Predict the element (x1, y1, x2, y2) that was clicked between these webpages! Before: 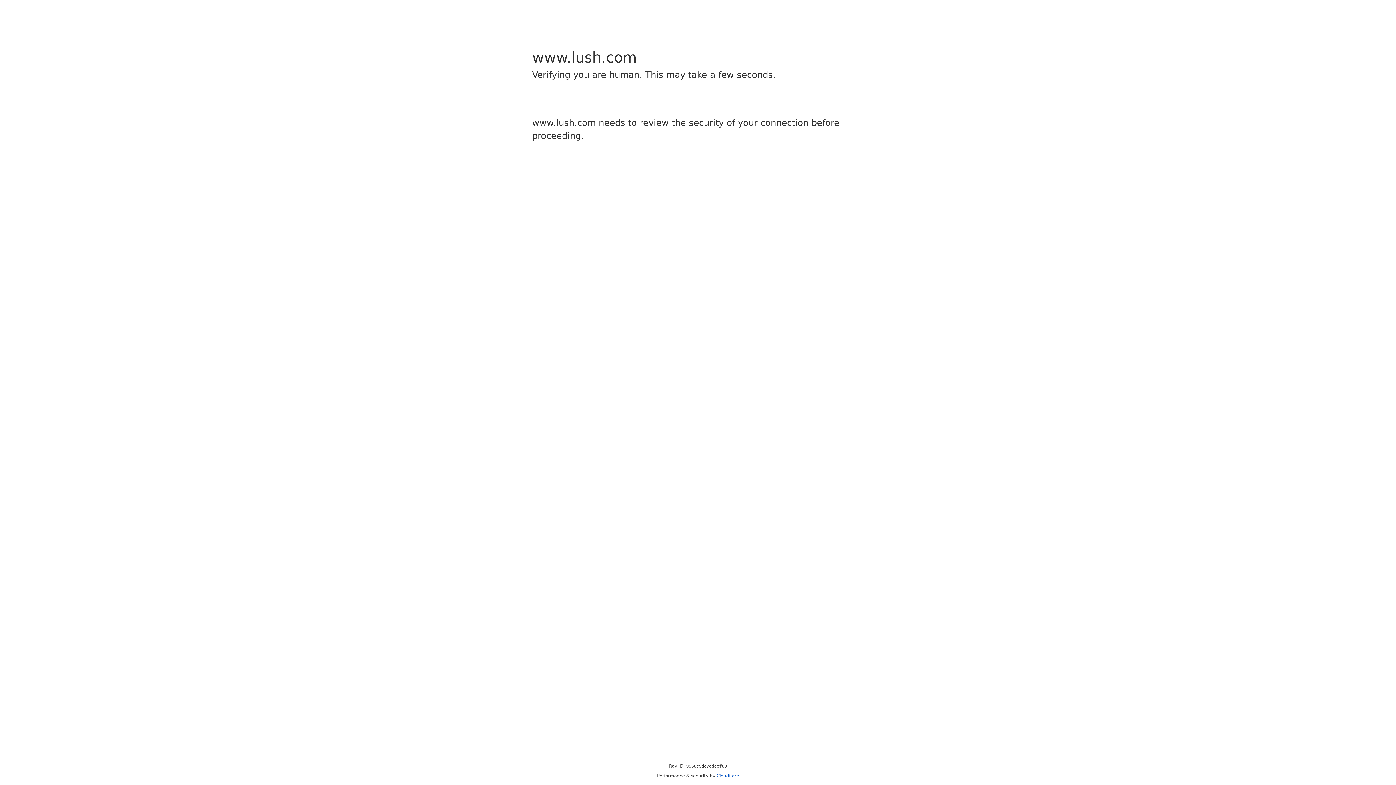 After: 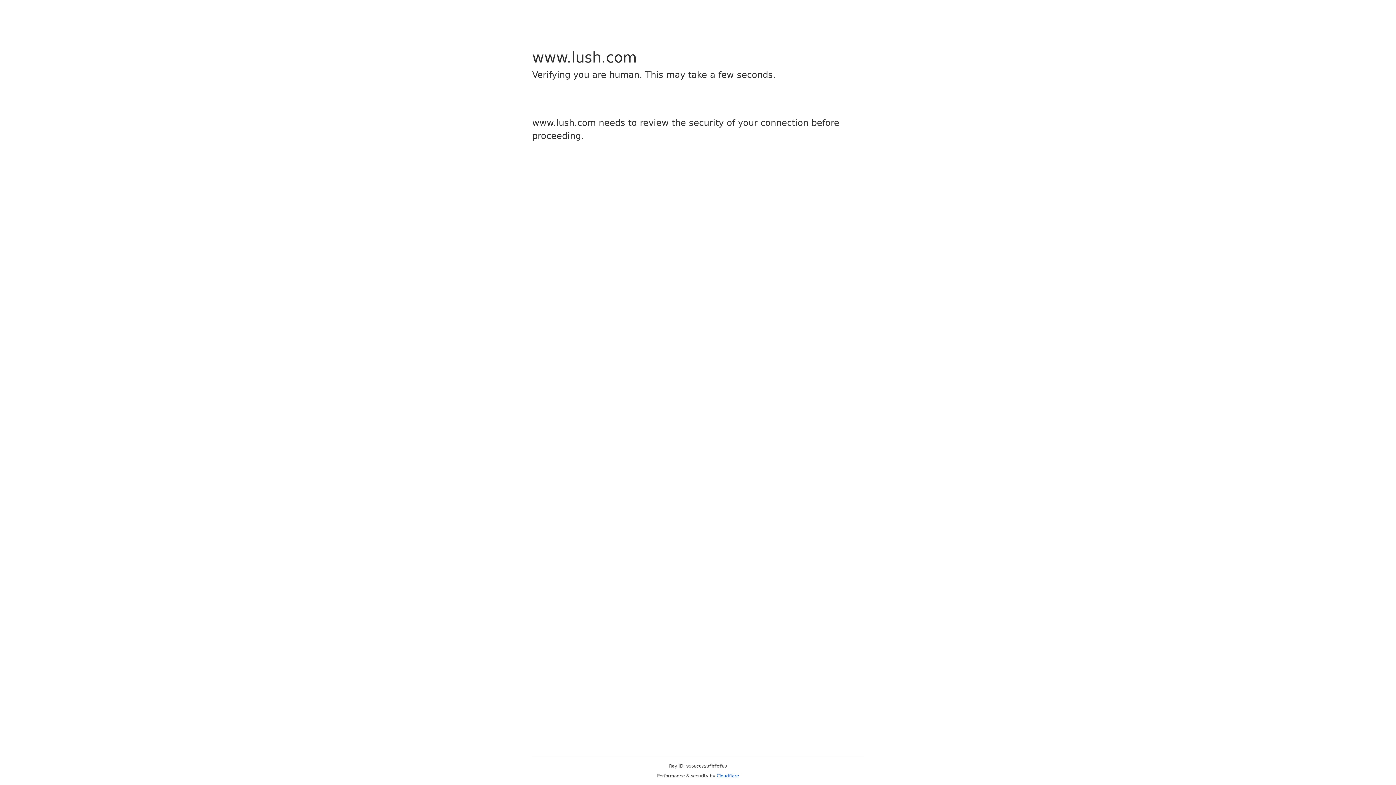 Action: label: Cloudflare bbox: (716, 773, 739, 778)